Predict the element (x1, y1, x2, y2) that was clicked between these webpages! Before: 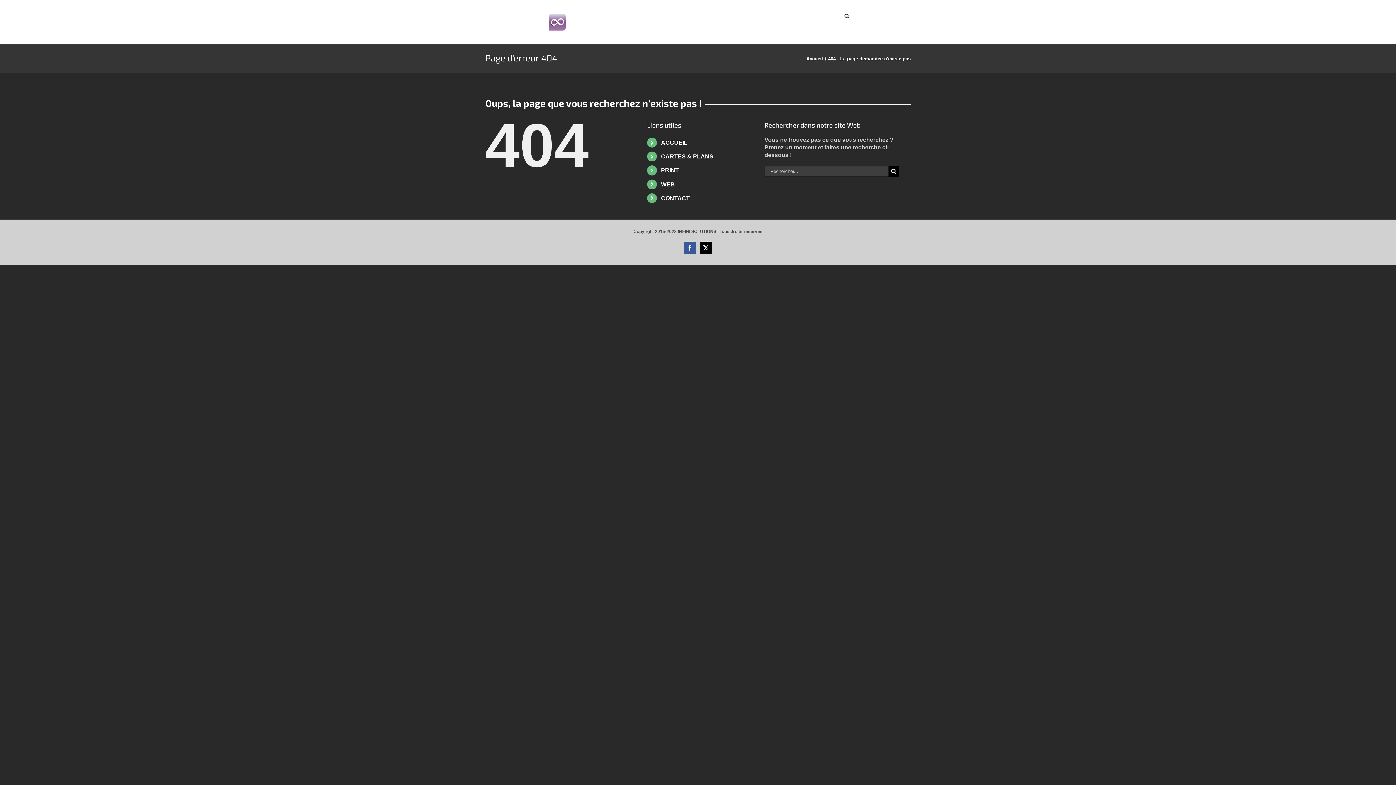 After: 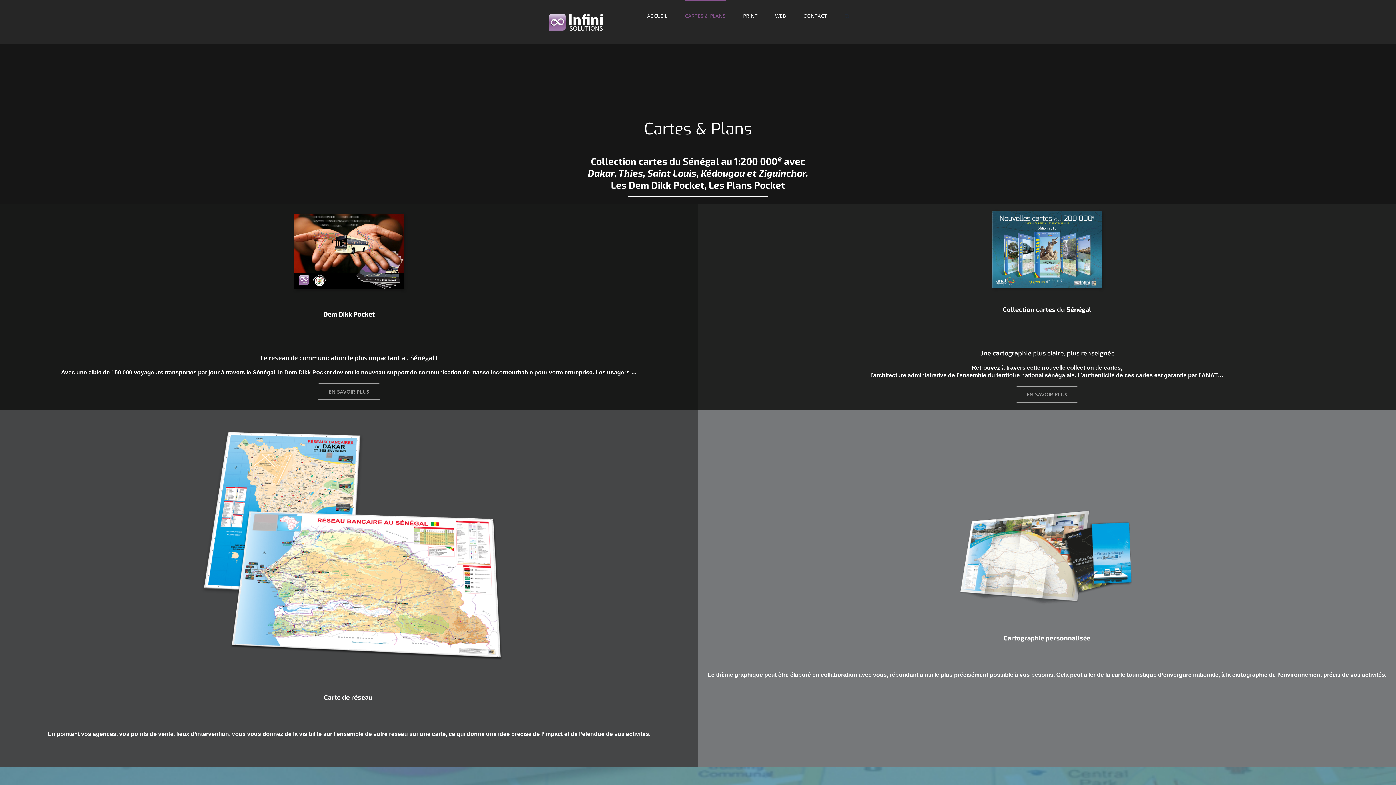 Action: bbox: (661, 153, 713, 159) label: CARTES & PLANS